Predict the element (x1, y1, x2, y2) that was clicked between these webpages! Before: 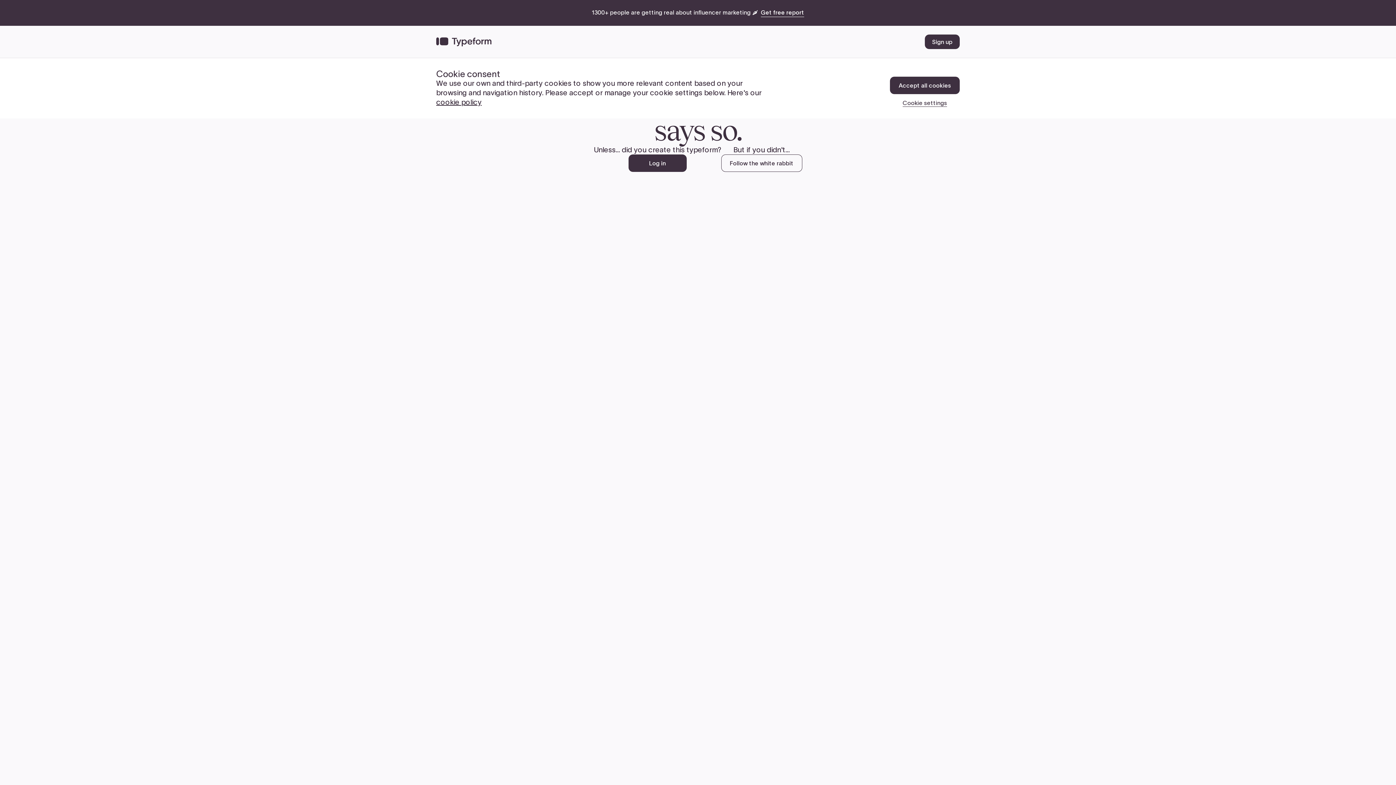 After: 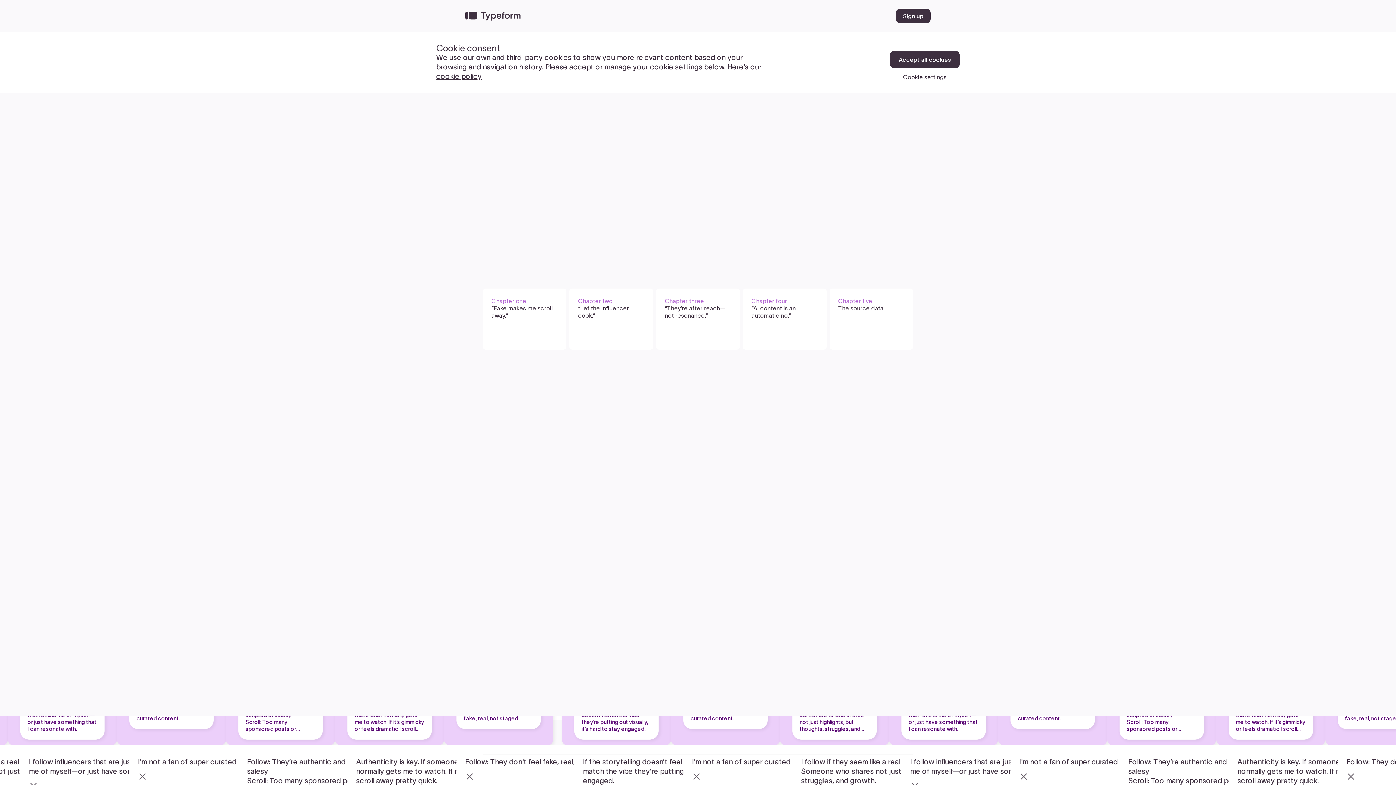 Action: bbox: (761, 8, 804, 17) label: Get free report